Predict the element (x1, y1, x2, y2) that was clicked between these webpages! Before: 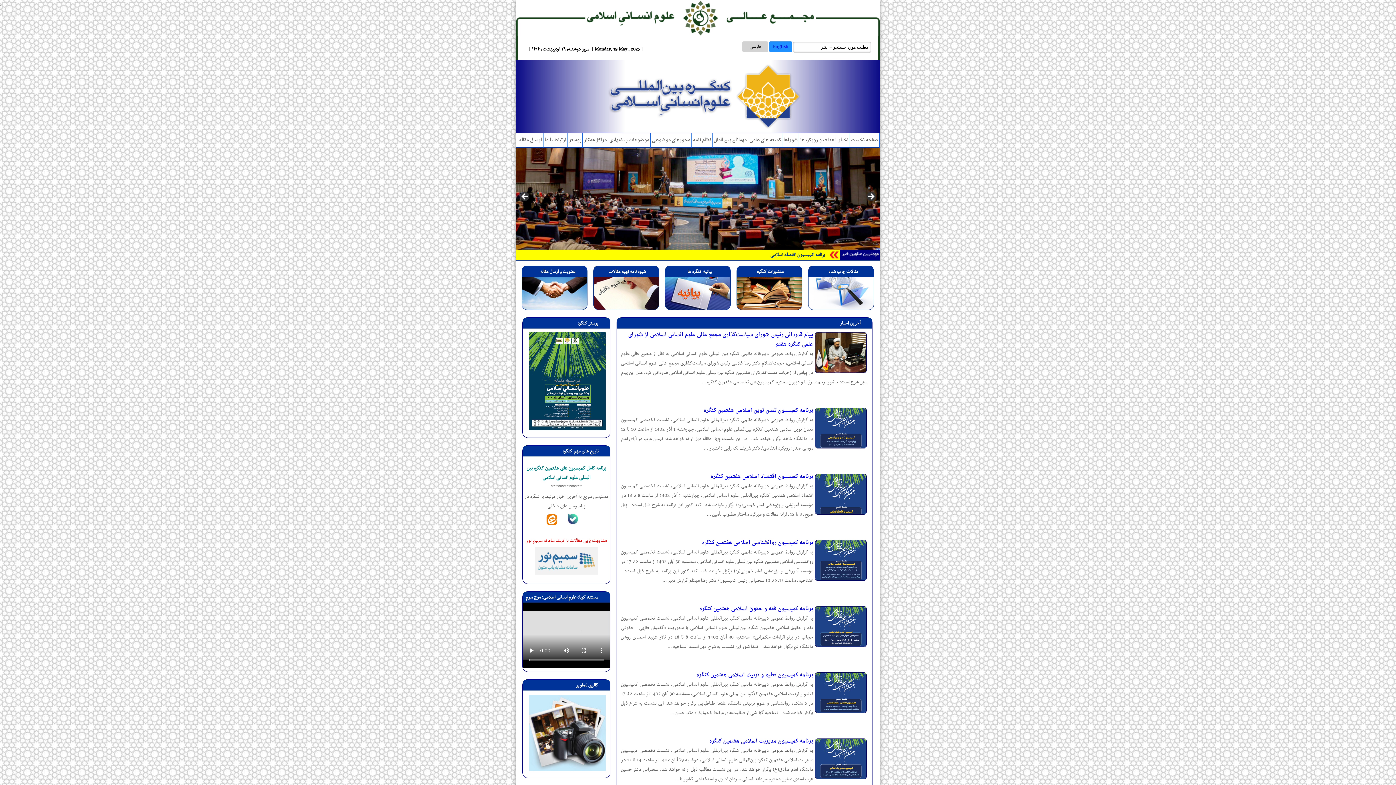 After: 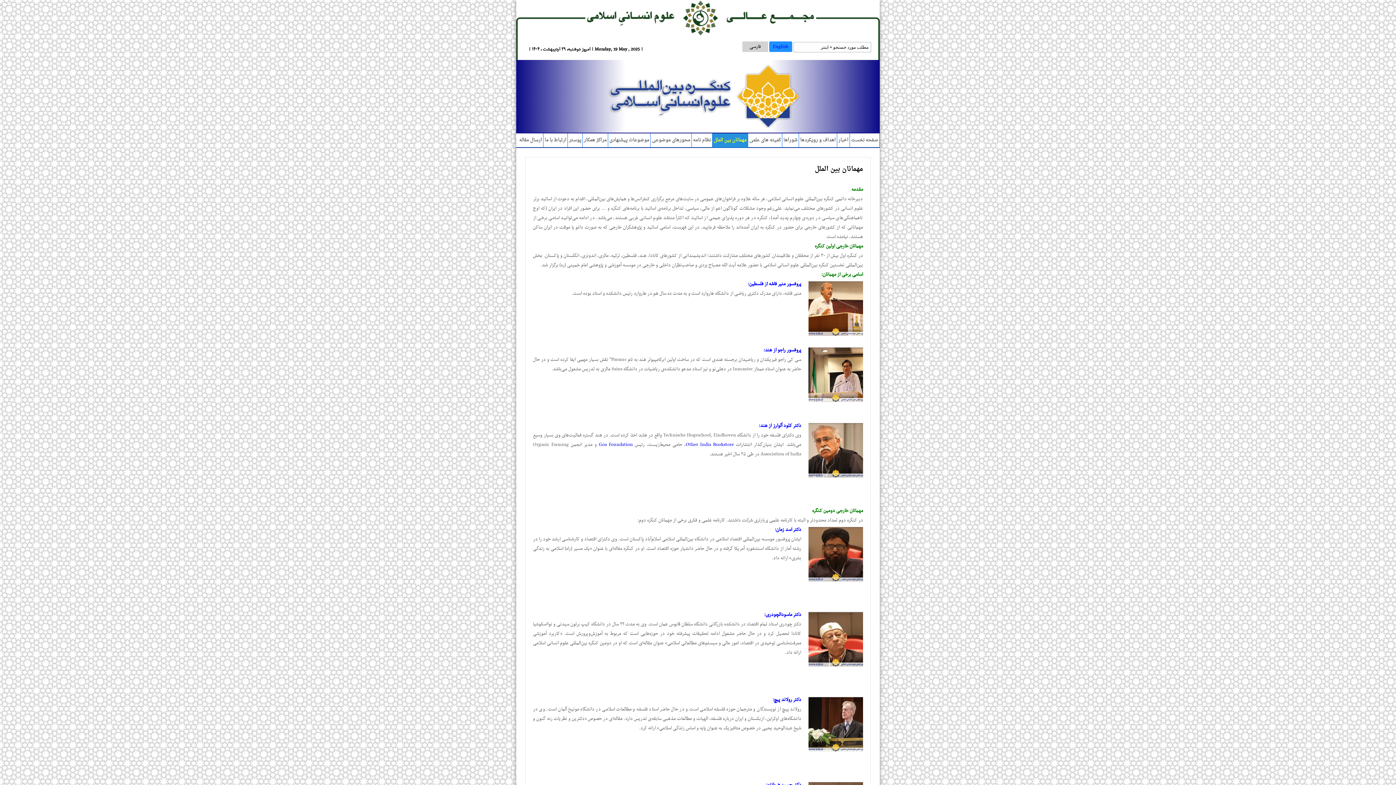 Action: label: مهمانان بین الملل bbox: (712, 133, 748, 147)